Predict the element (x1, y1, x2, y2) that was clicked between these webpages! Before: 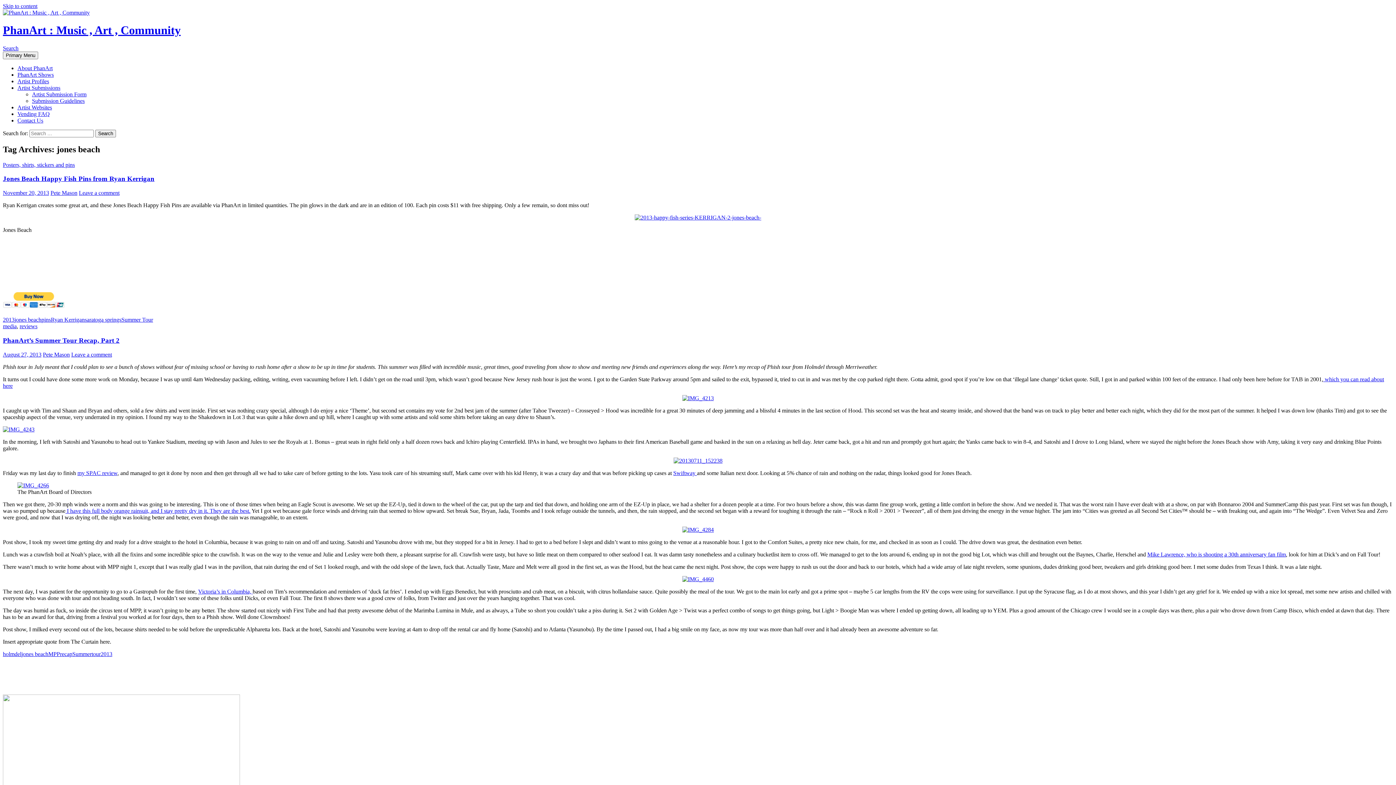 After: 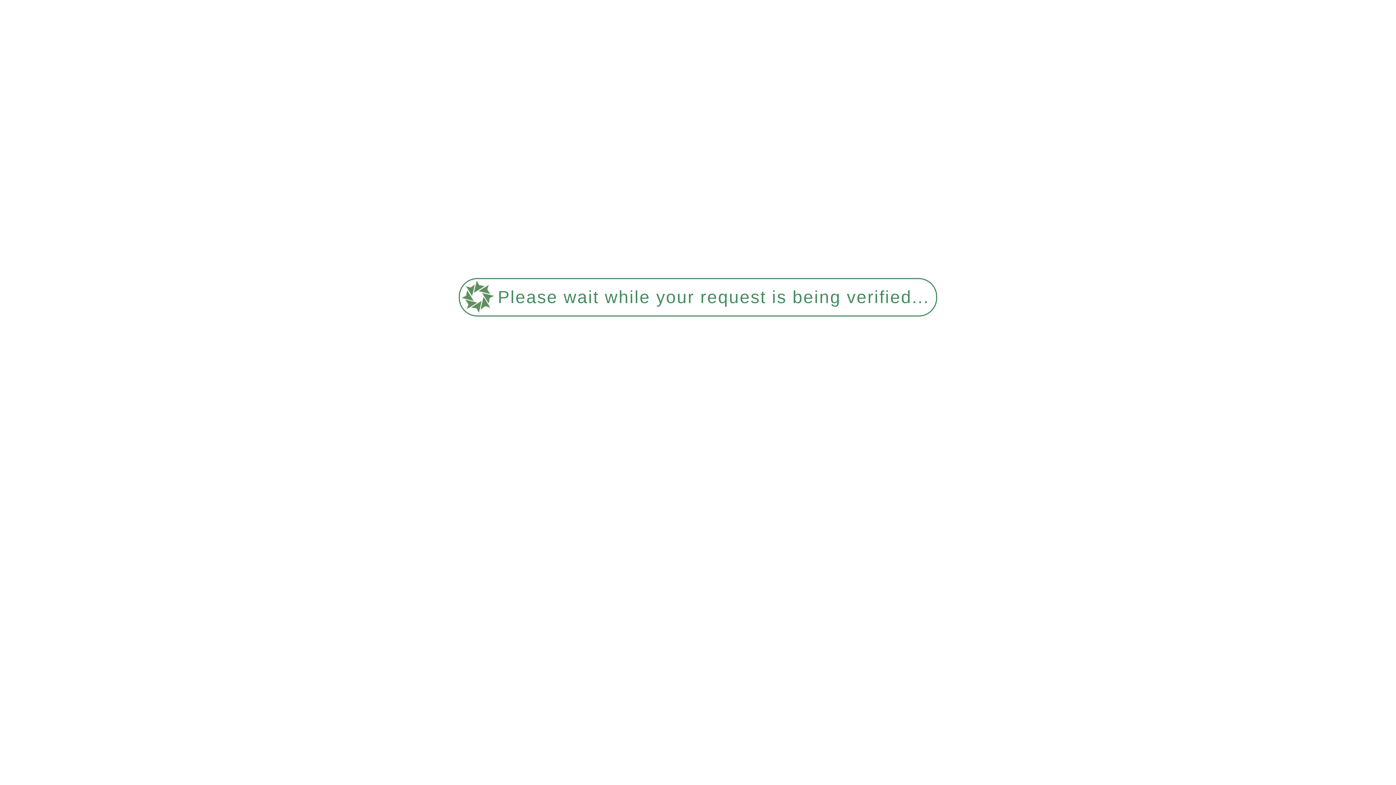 Action: label: MPP bbox: (48, 651, 60, 657)